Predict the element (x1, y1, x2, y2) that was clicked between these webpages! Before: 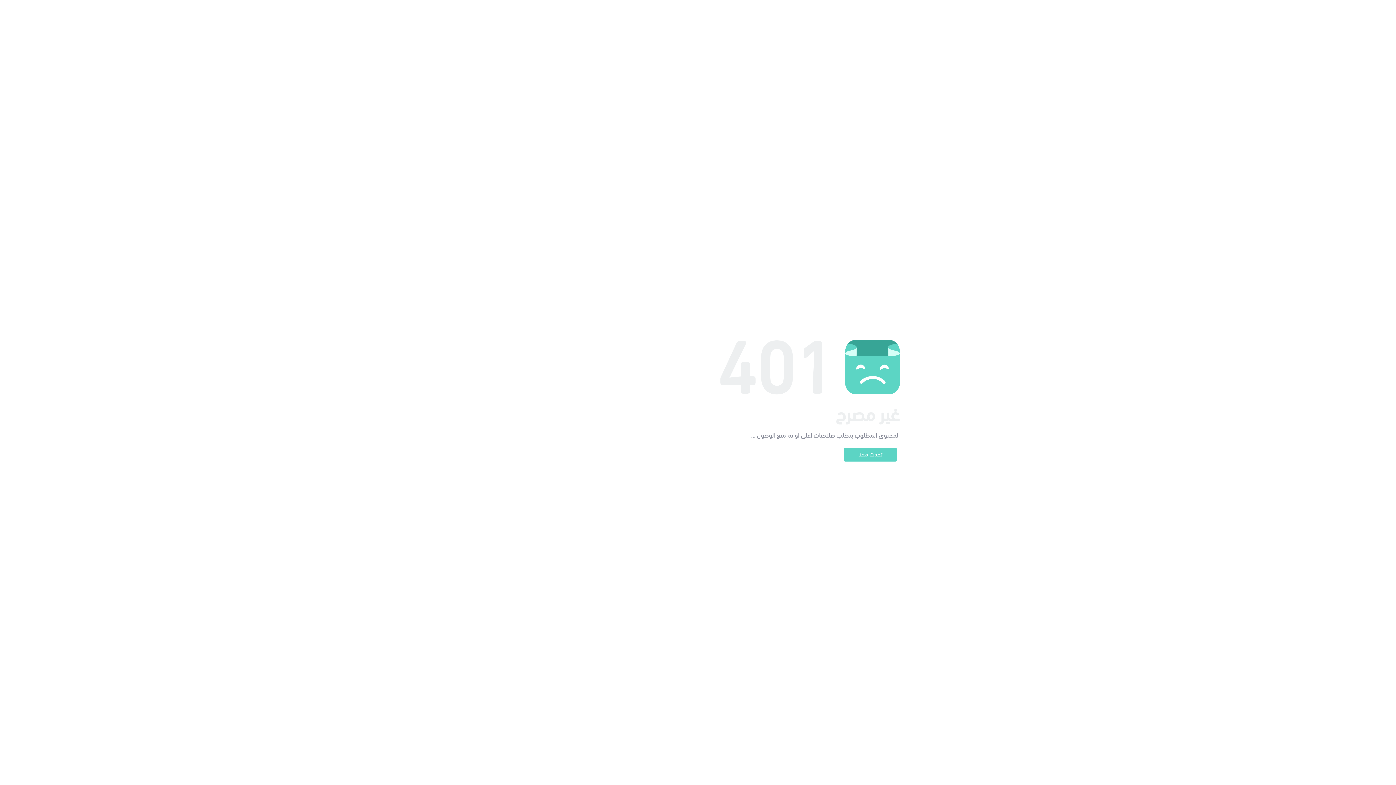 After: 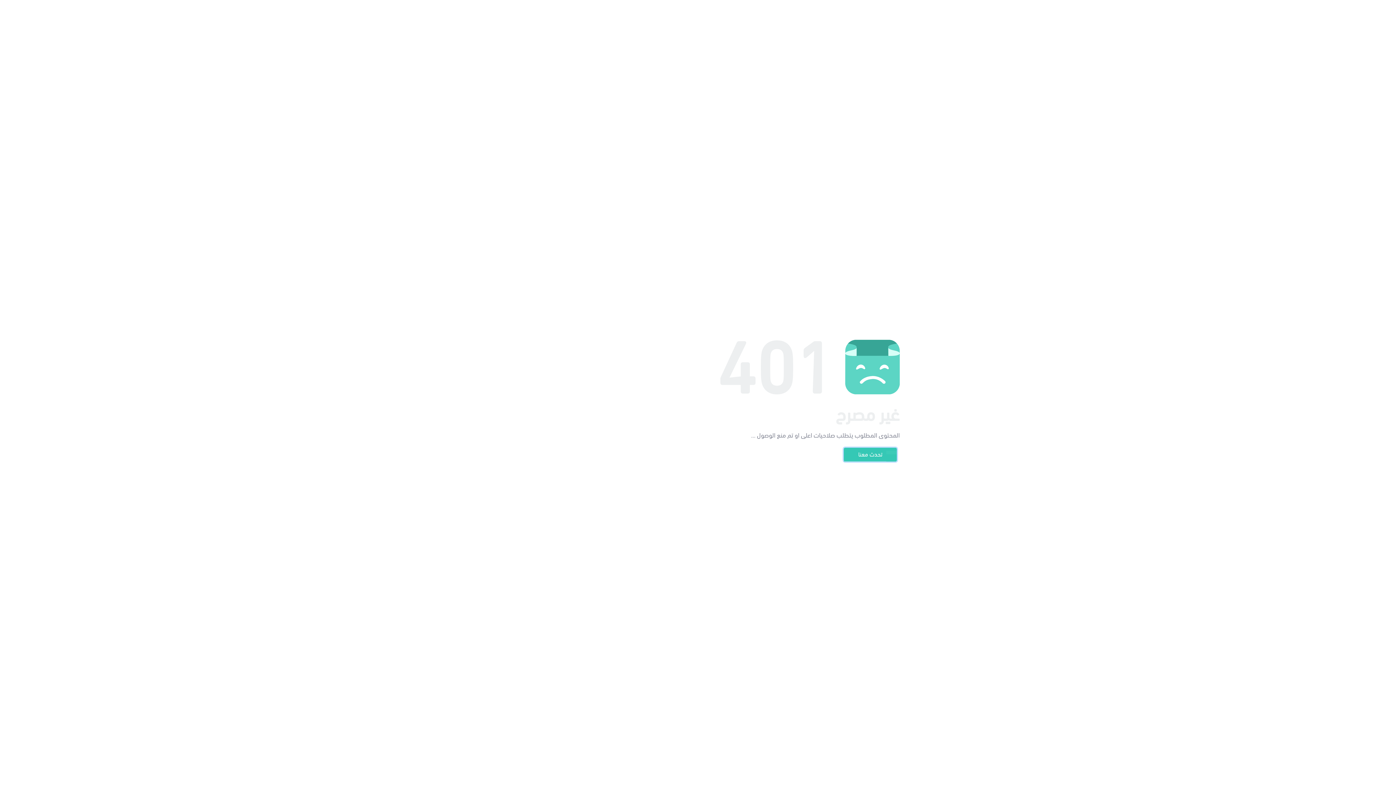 Action: label: تحدث معنا bbox: (844, 448, 897, 461)